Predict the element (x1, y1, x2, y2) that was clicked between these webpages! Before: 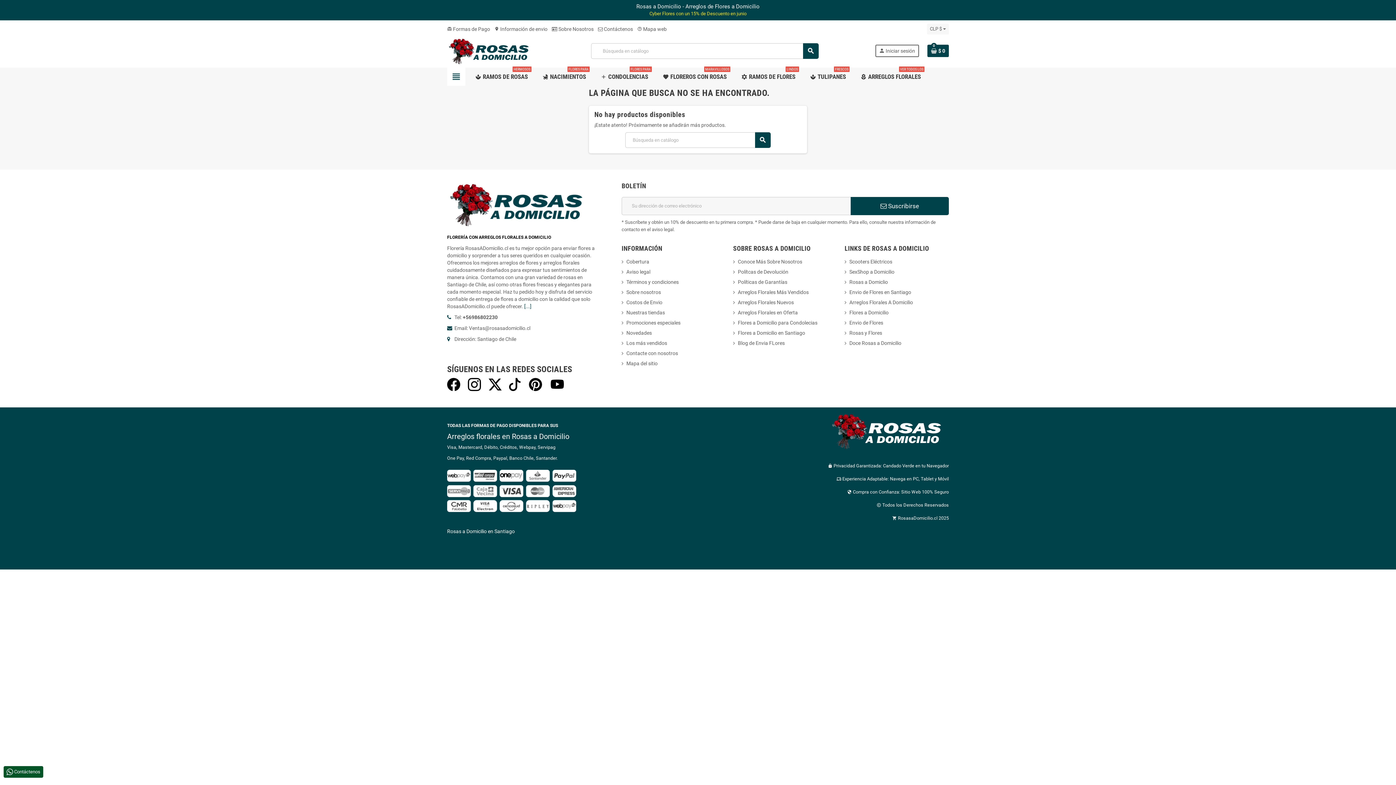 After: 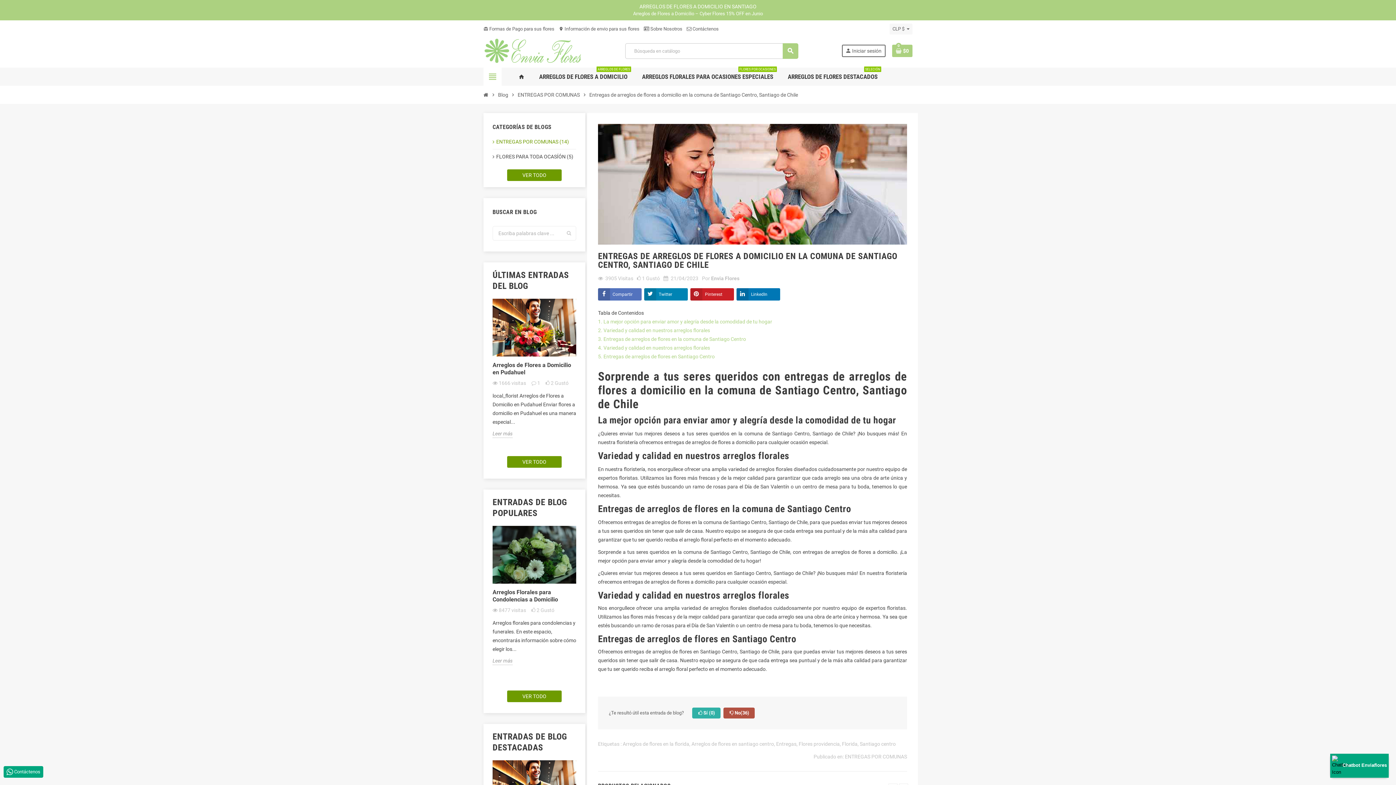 Action: bbox: (733, 330, 805, 335) label: Flores a Domicilio en Santiago